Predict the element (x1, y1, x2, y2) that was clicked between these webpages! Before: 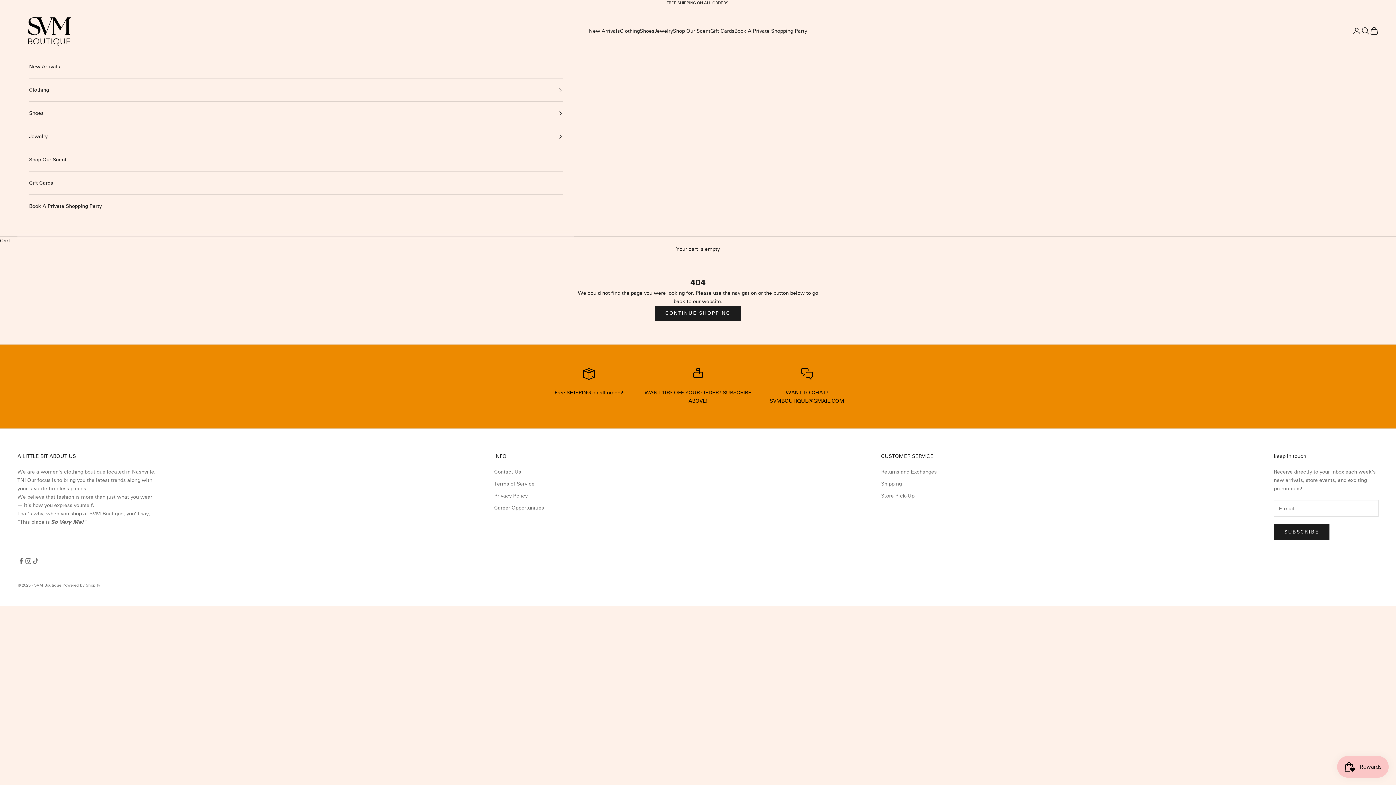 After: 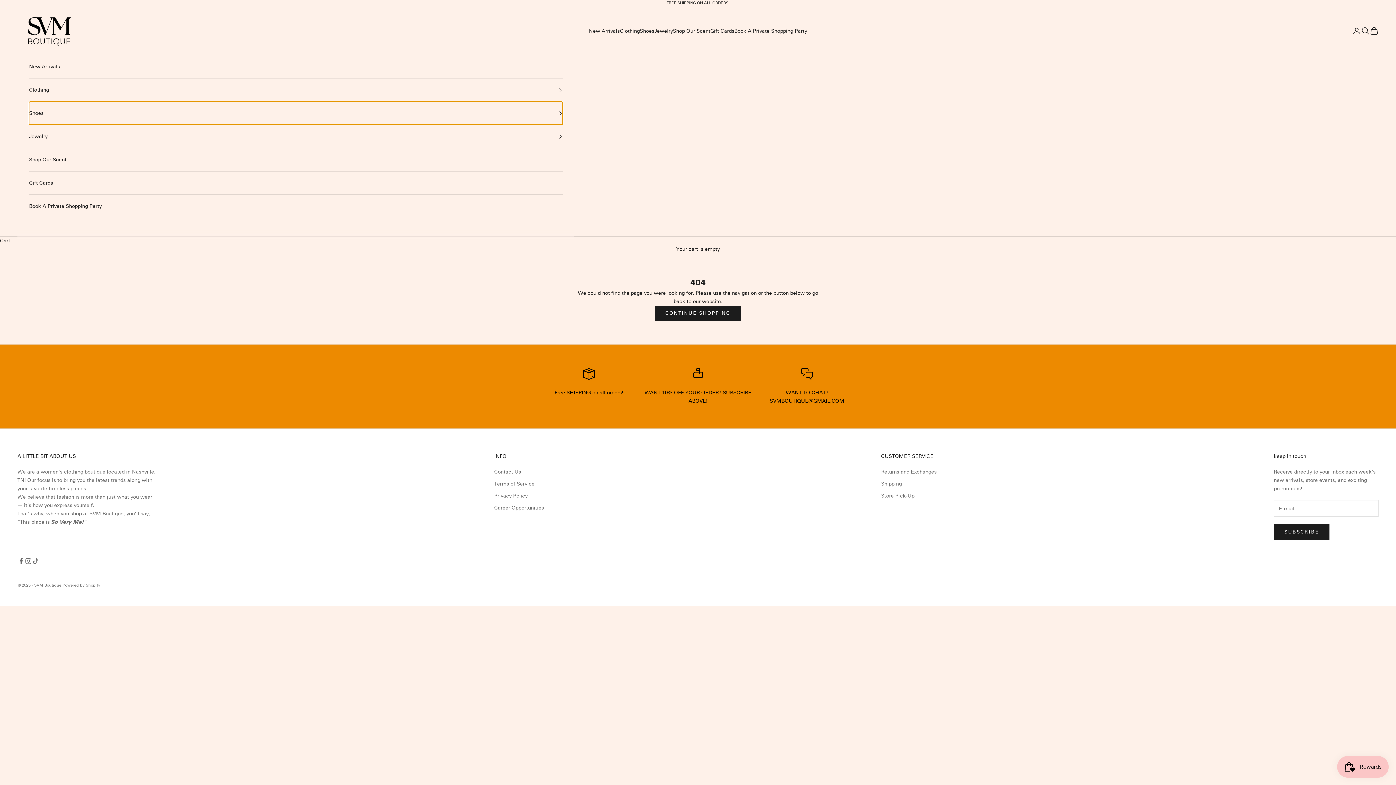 Action: label: Shoes bbox: (29, 101, 562, 124)